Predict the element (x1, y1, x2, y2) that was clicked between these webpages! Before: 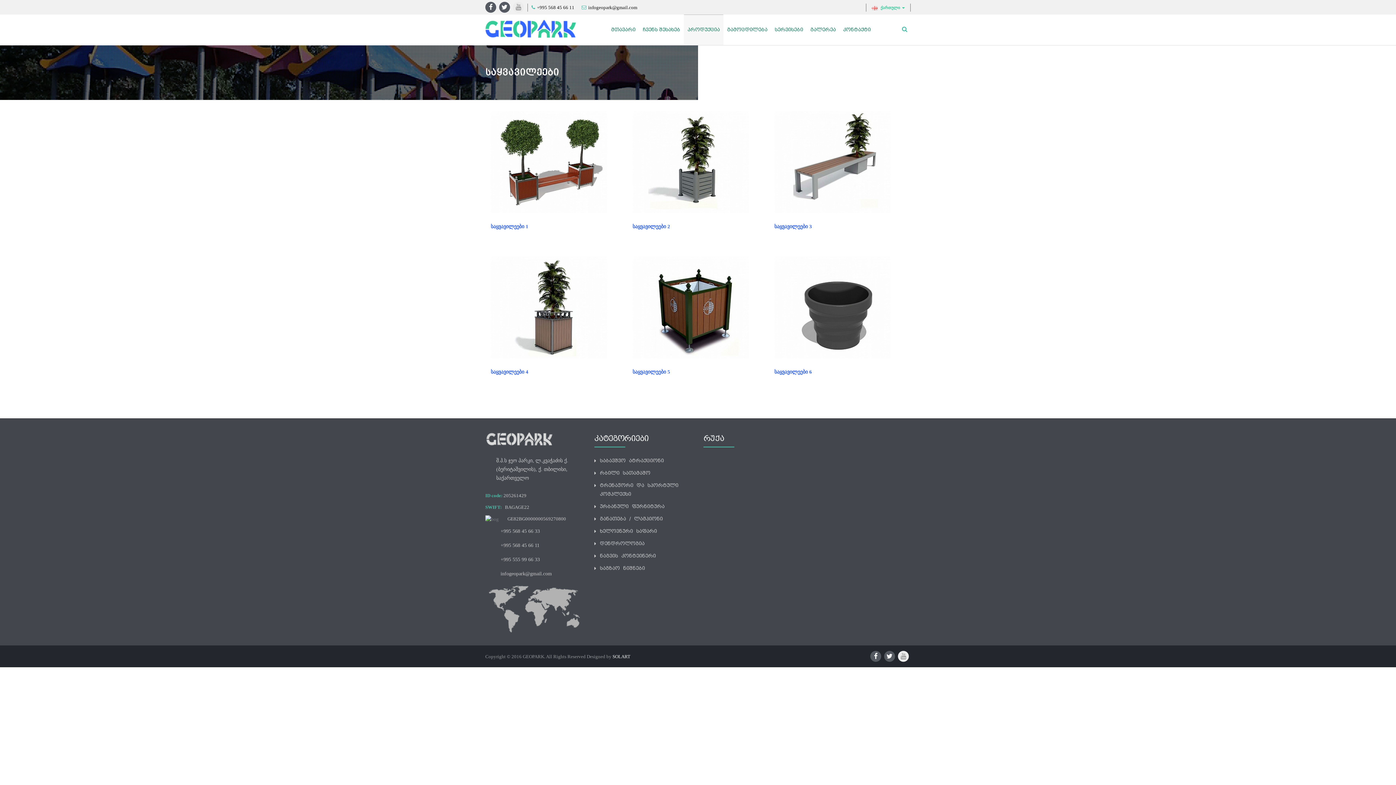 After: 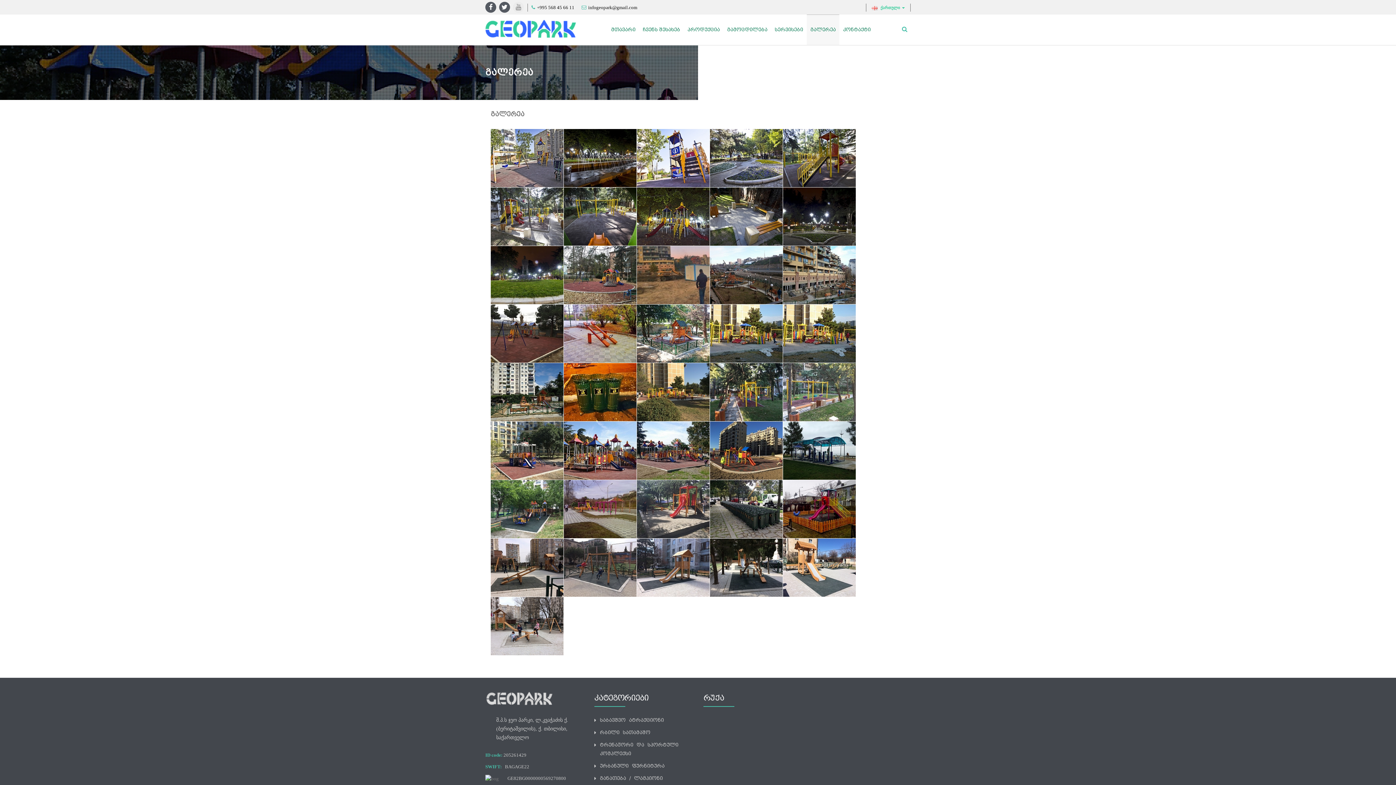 Action: label: გალერეა bbox: (806, 14, 839, 45)